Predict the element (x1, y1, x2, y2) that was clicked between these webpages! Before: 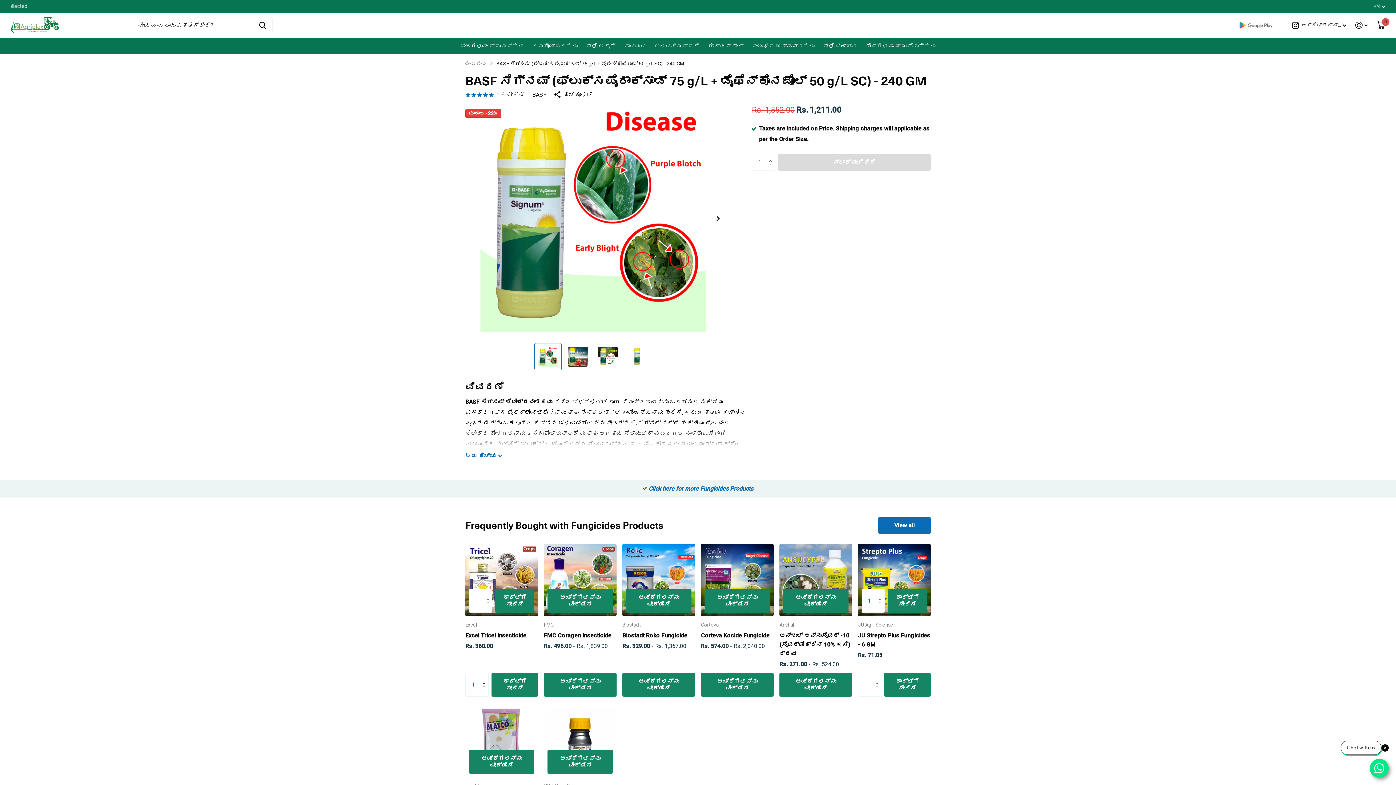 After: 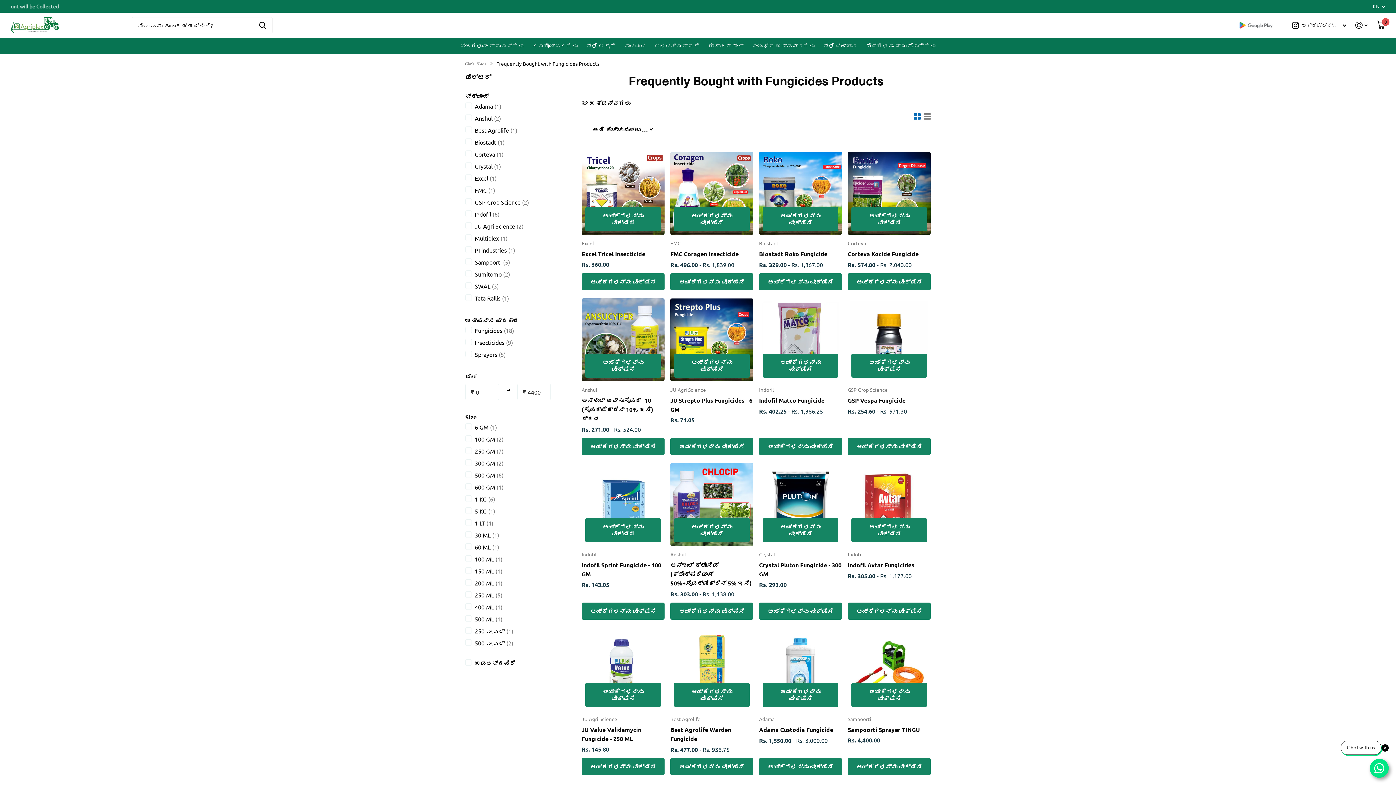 Action: bbox: (878, 516, 930, 534) label: View all